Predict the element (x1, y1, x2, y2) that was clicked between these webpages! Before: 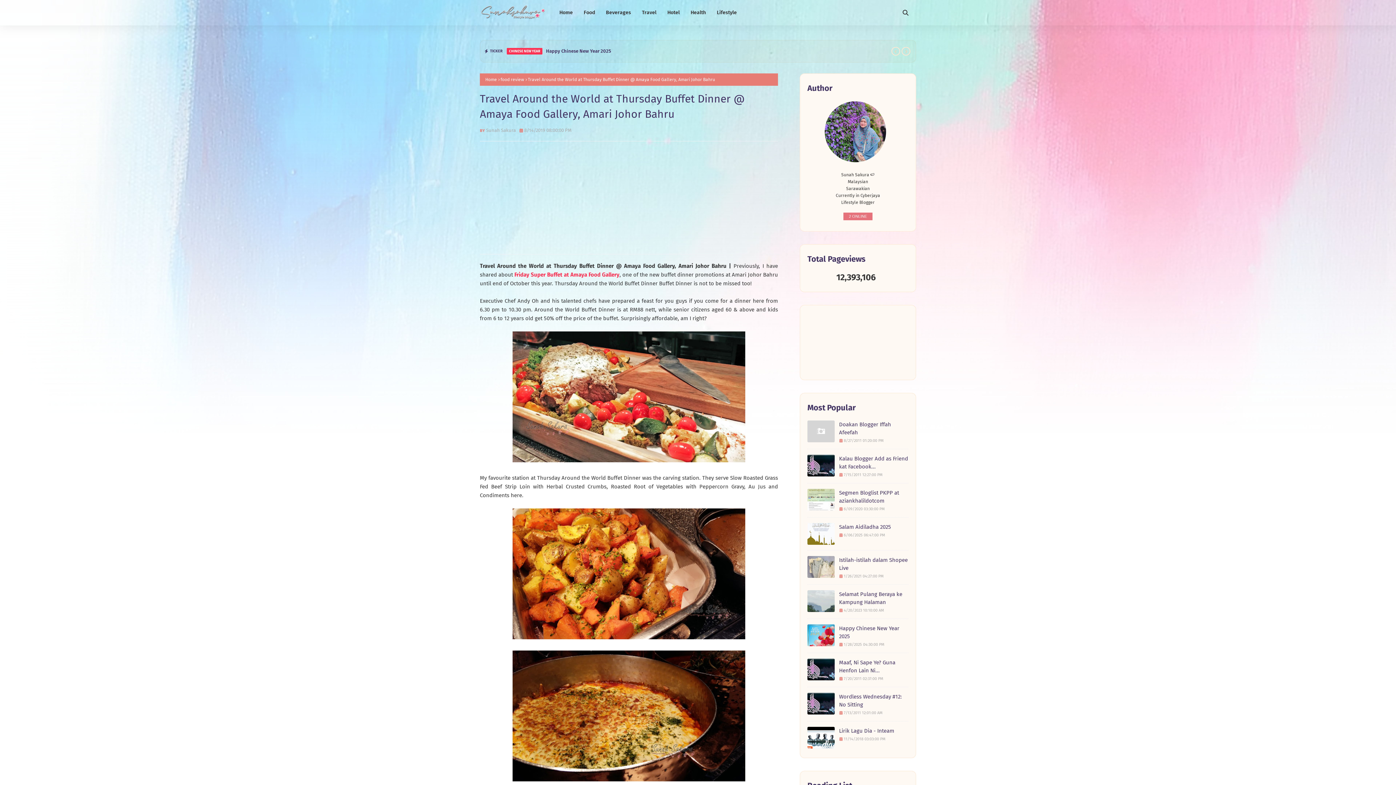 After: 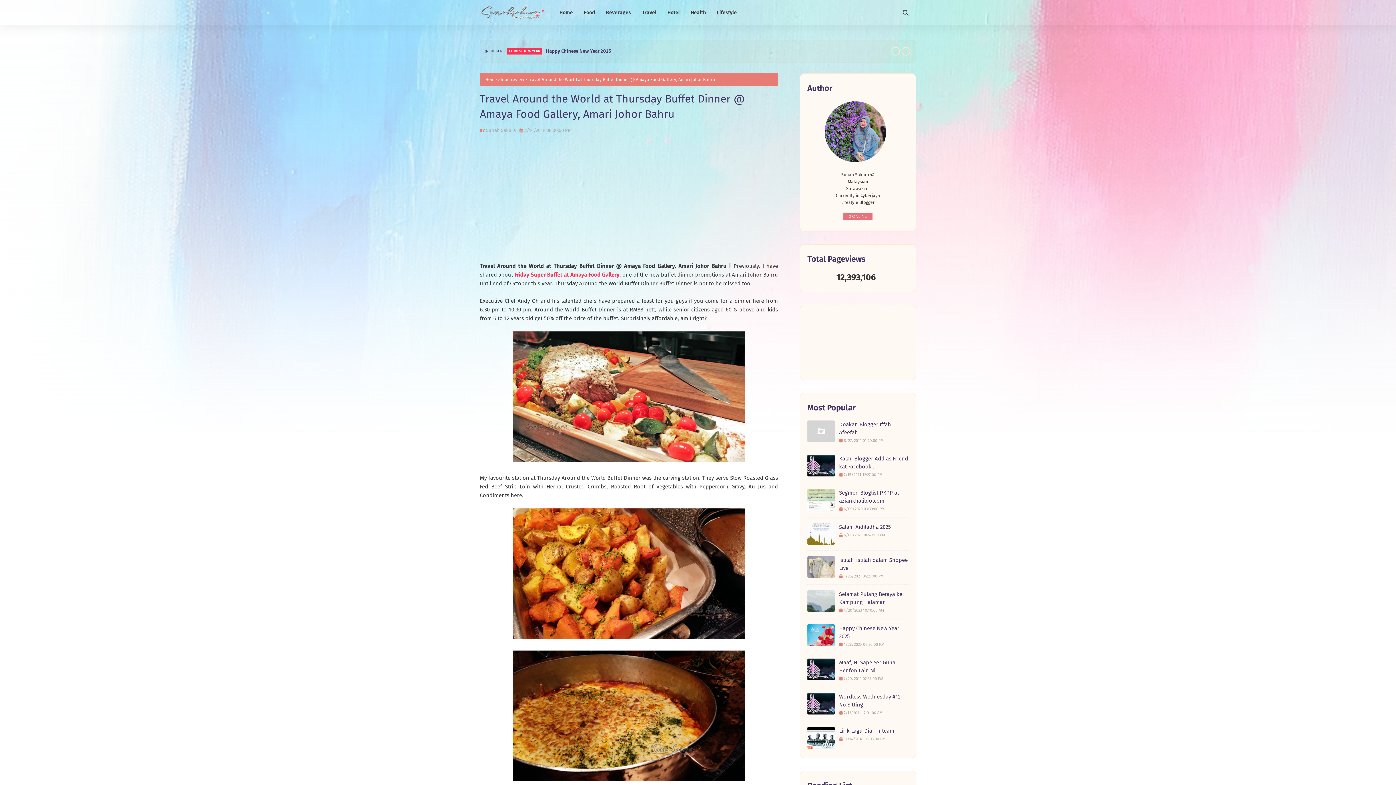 Action: label: Beverages bbox: (600, 0, 636, 25)